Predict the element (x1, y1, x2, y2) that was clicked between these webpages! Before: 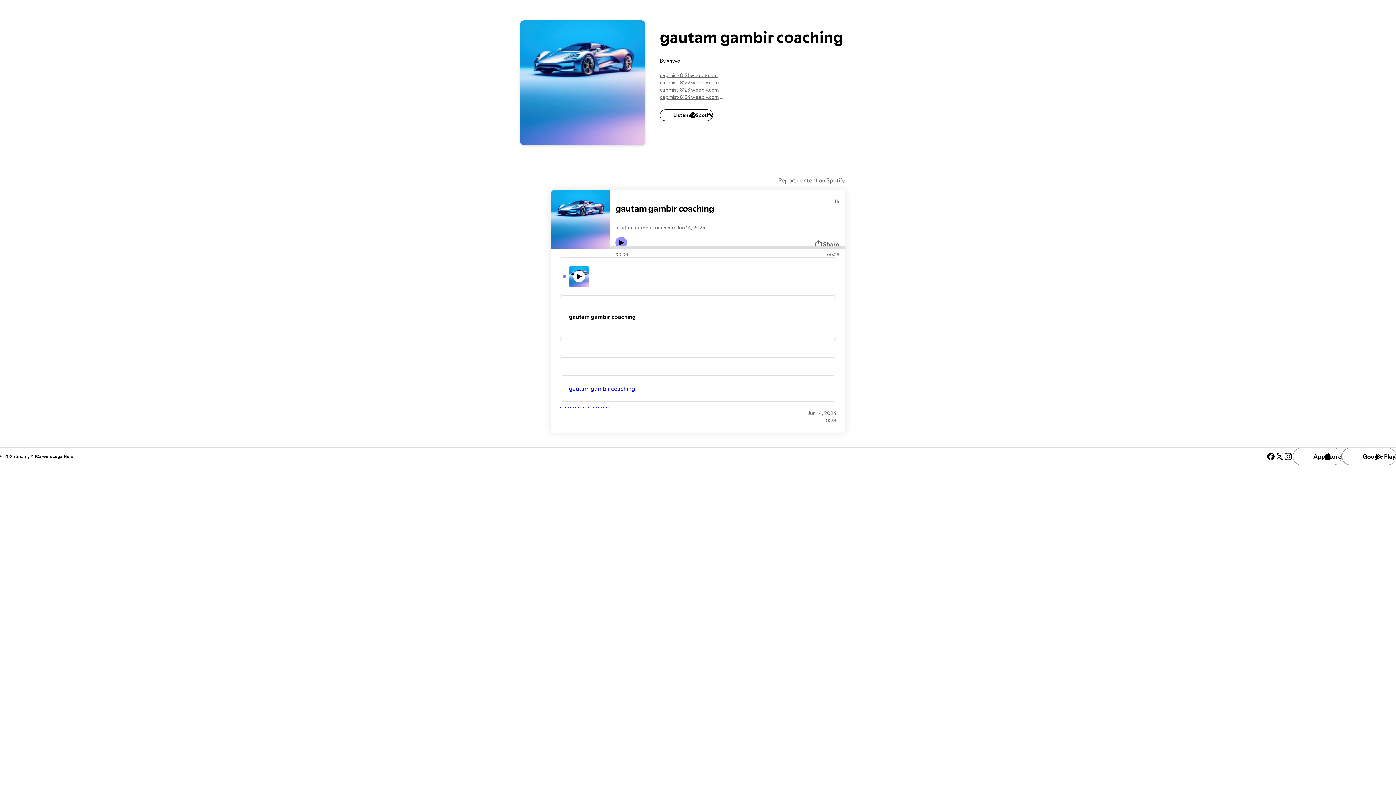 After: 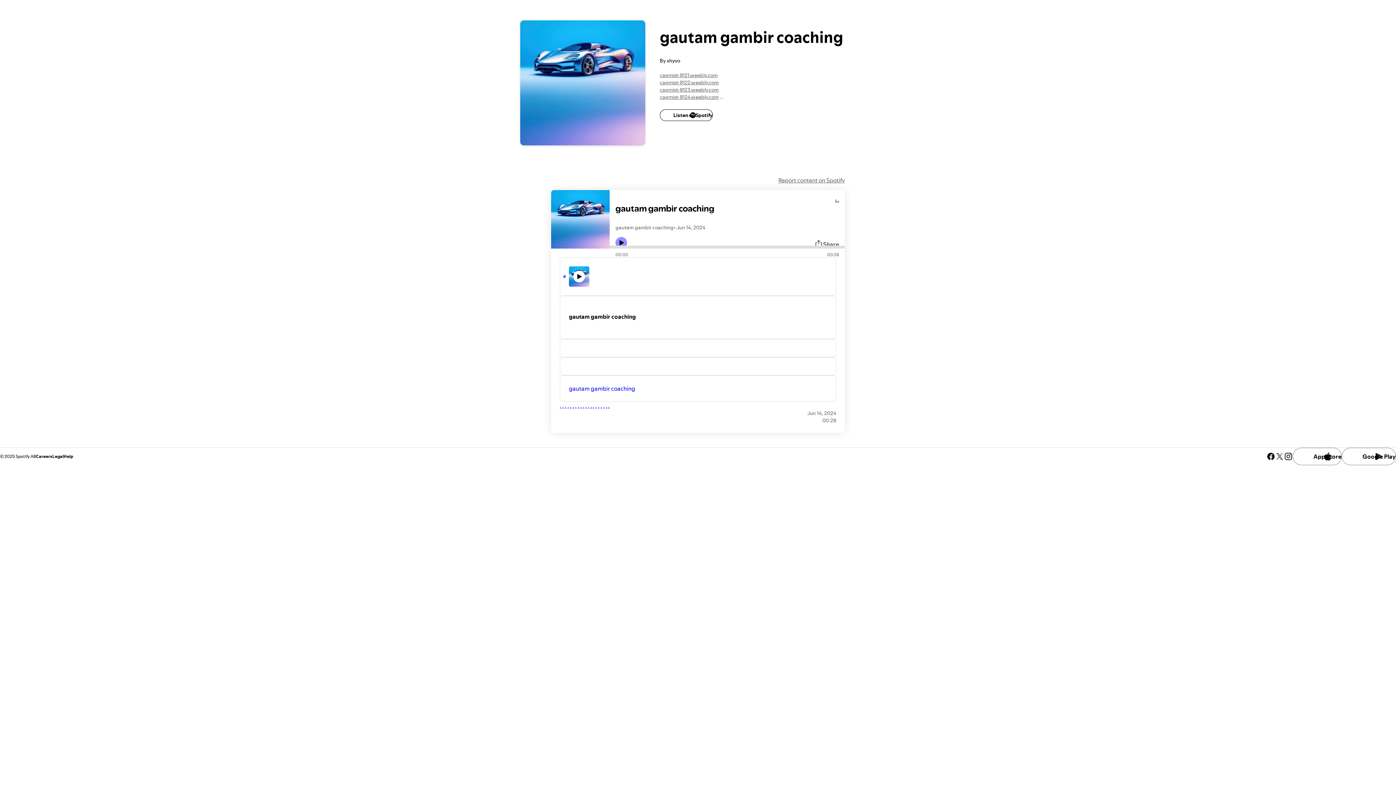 Action: bbox: (598, 401, 599, 409) label: .